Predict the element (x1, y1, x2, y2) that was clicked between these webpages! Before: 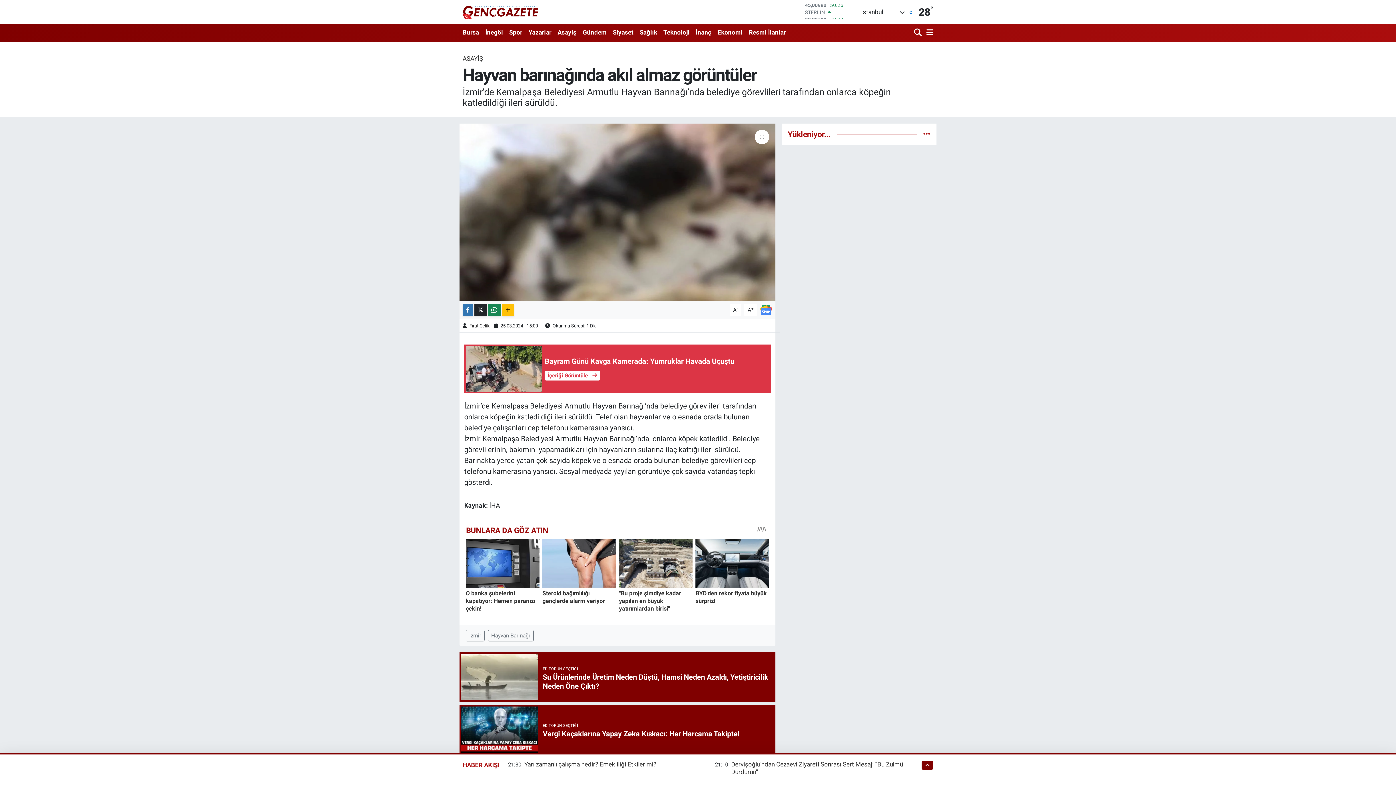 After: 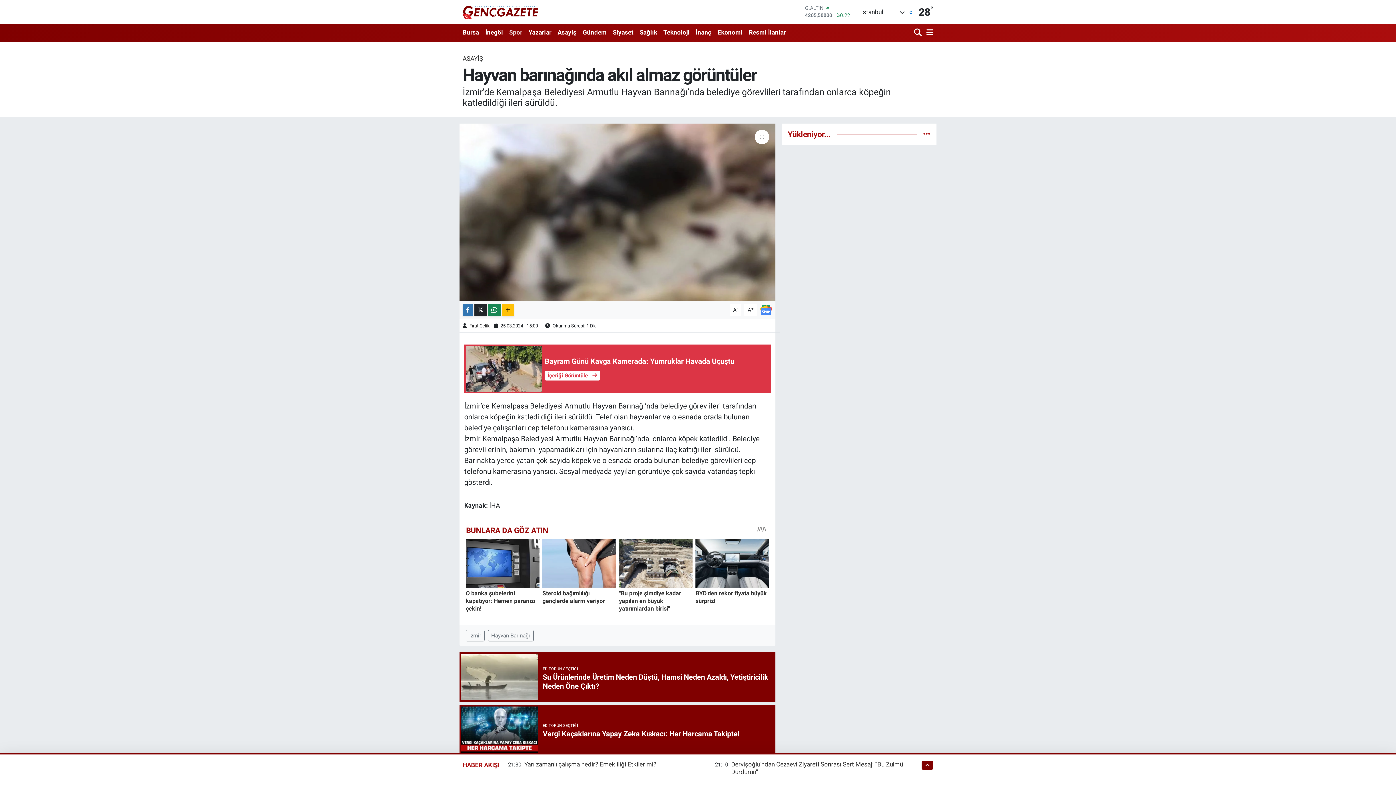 Action: bbox: (506, 25, 525, 40) label: Spor